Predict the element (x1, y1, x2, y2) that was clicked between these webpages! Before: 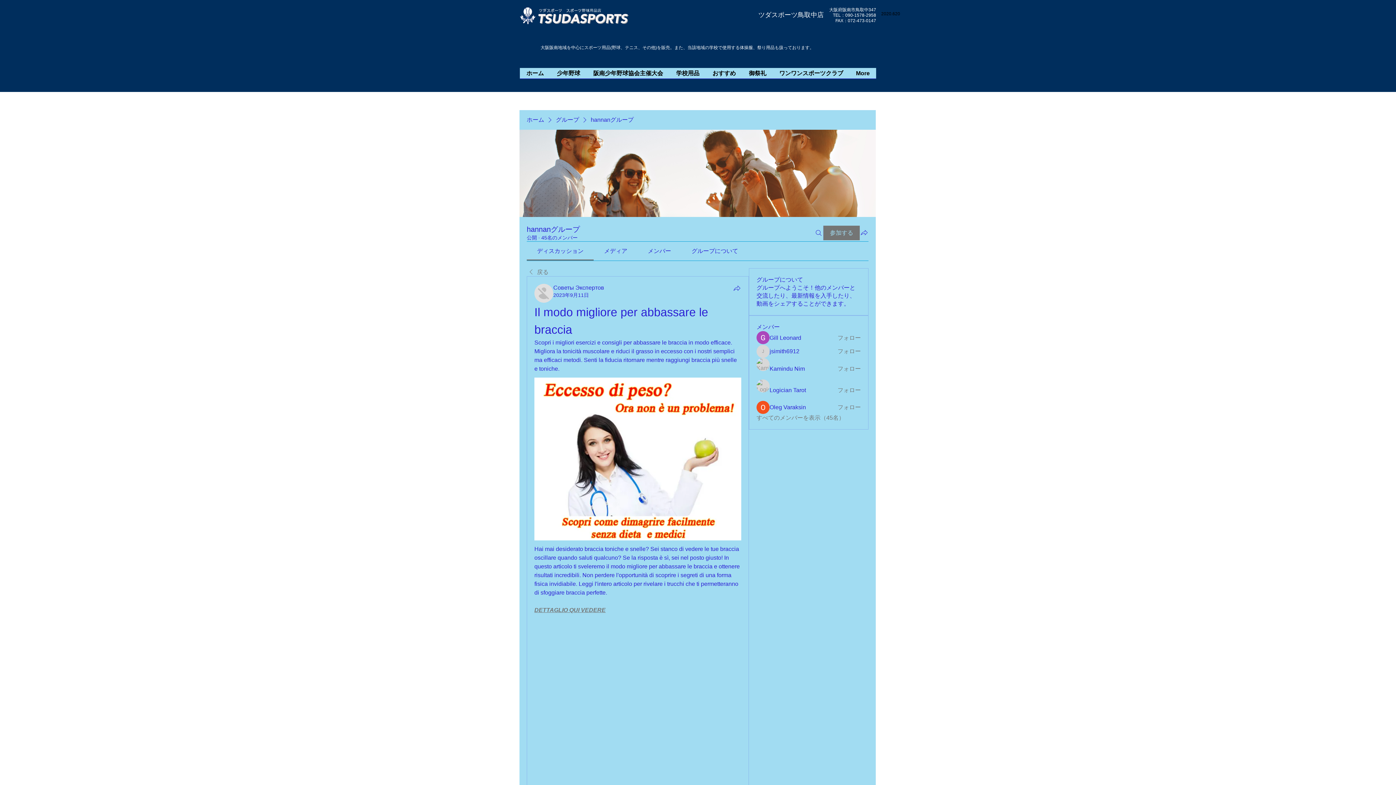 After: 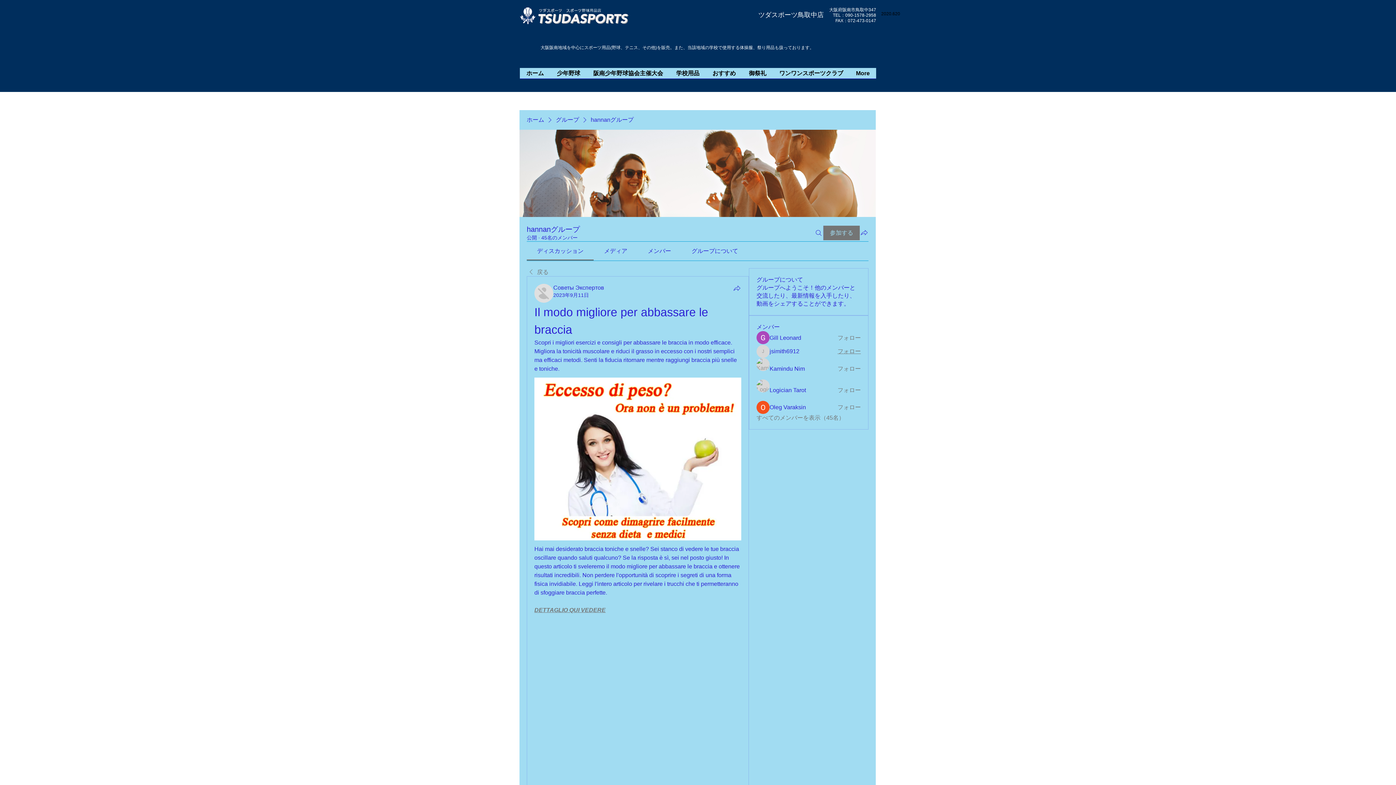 Action: bbox: (837, 347, 861, 355) label: フォロー